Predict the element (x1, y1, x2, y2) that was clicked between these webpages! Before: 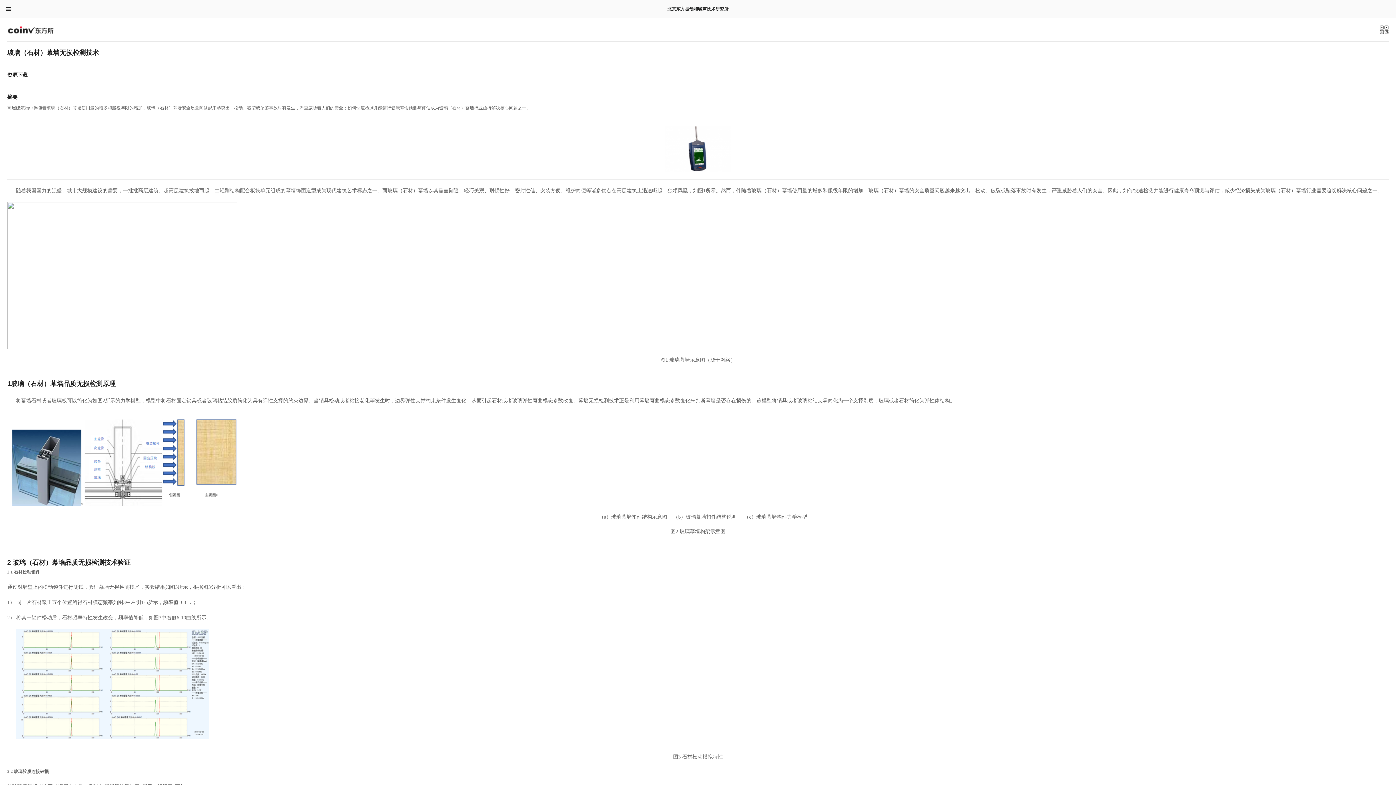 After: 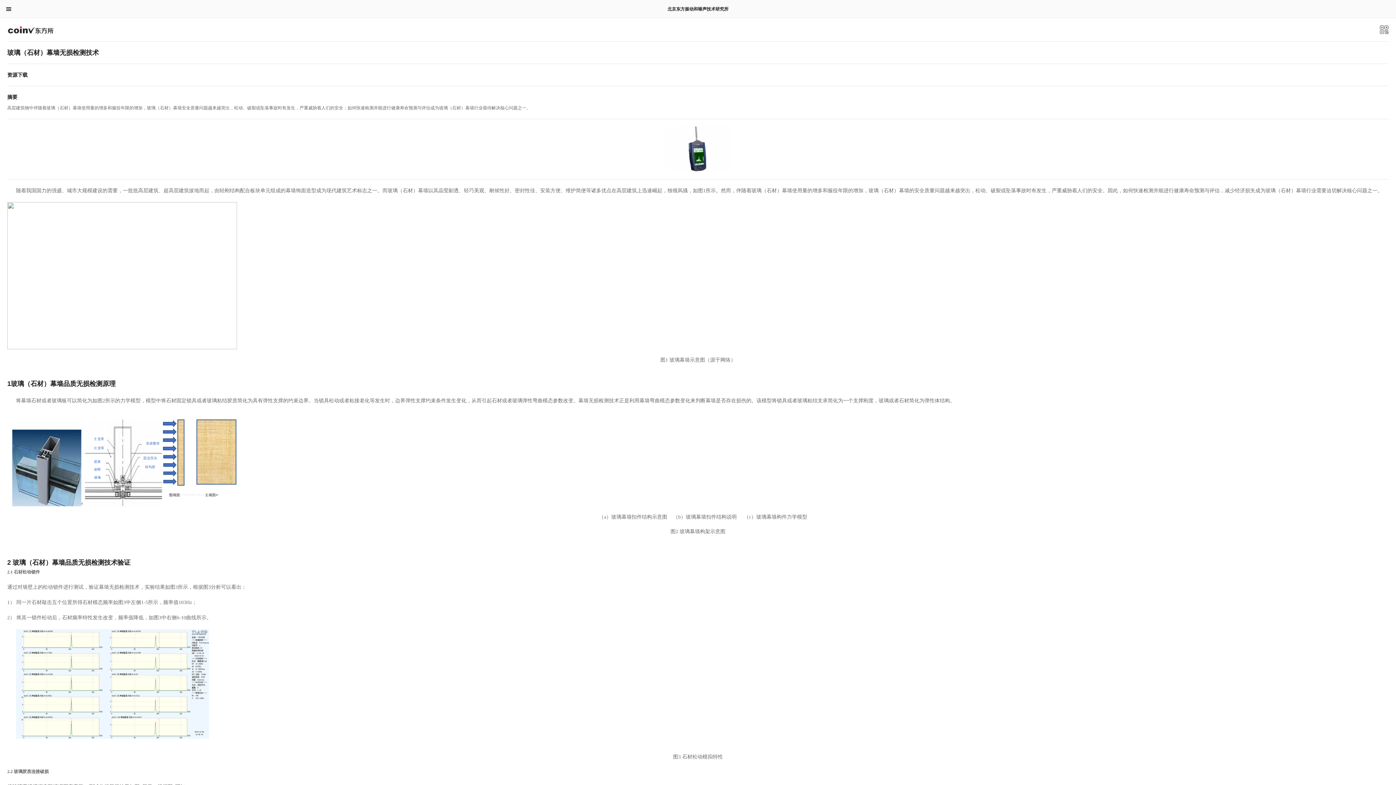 Action: bbox: (7, 126, 1389, 179)